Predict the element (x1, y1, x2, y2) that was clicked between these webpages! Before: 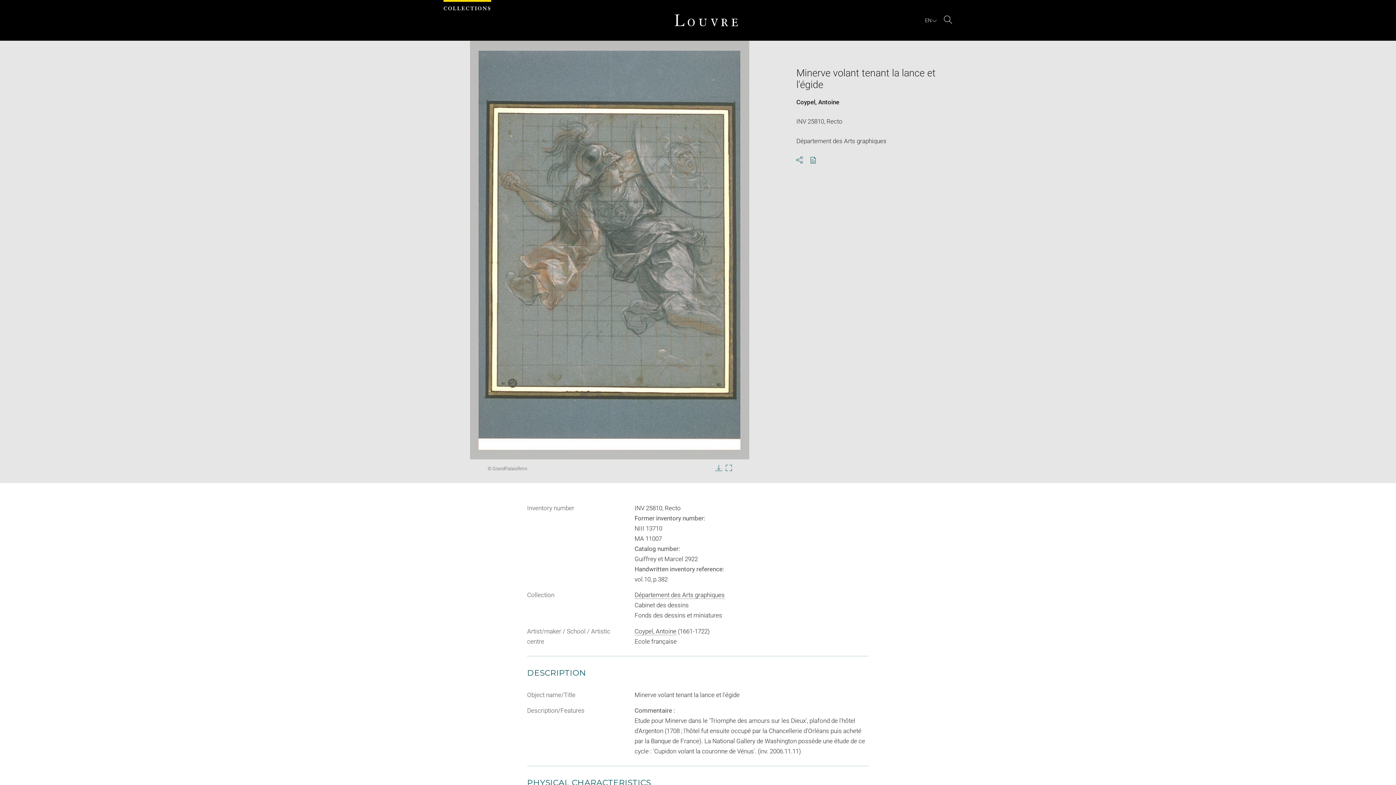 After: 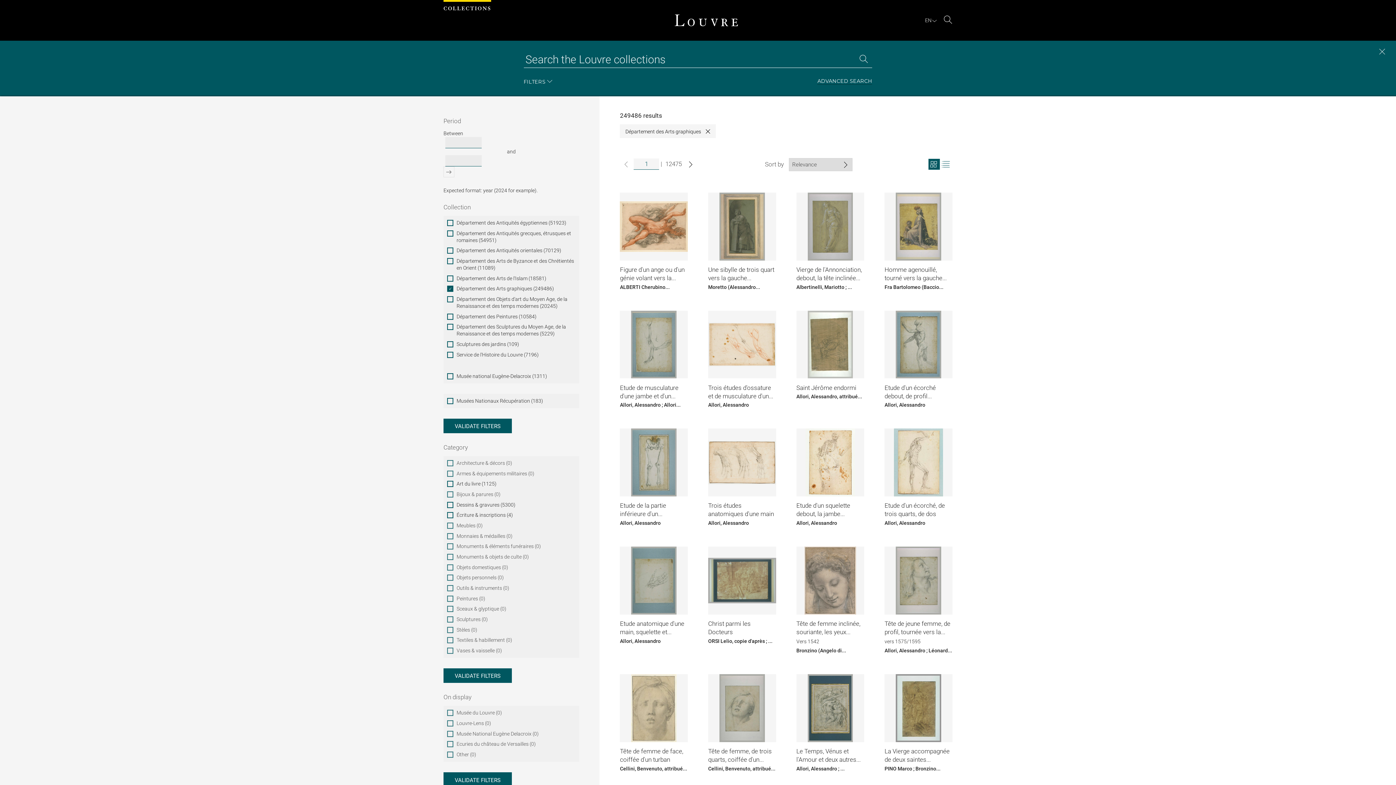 Action: label: Département des Arts graphiques bbox: (634, 591, 724, 599)